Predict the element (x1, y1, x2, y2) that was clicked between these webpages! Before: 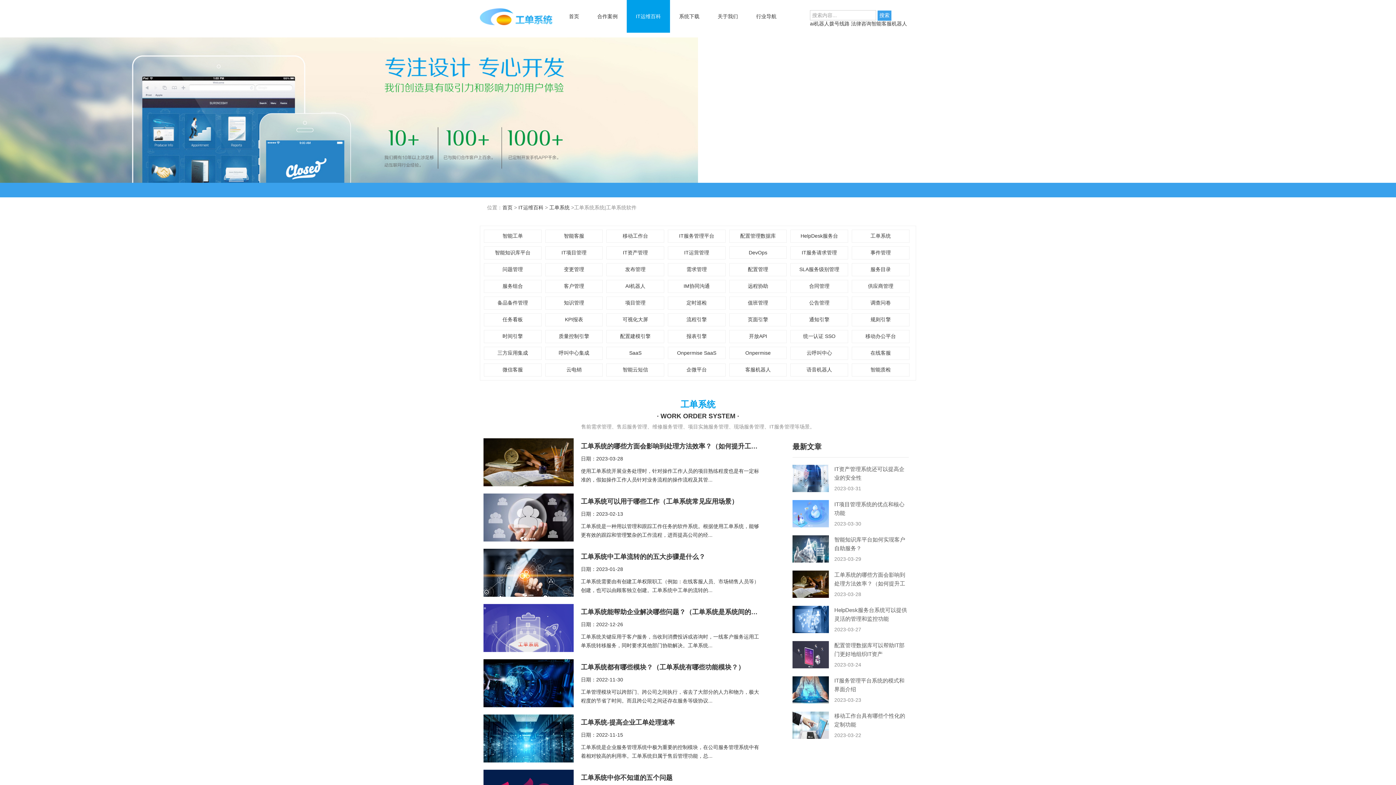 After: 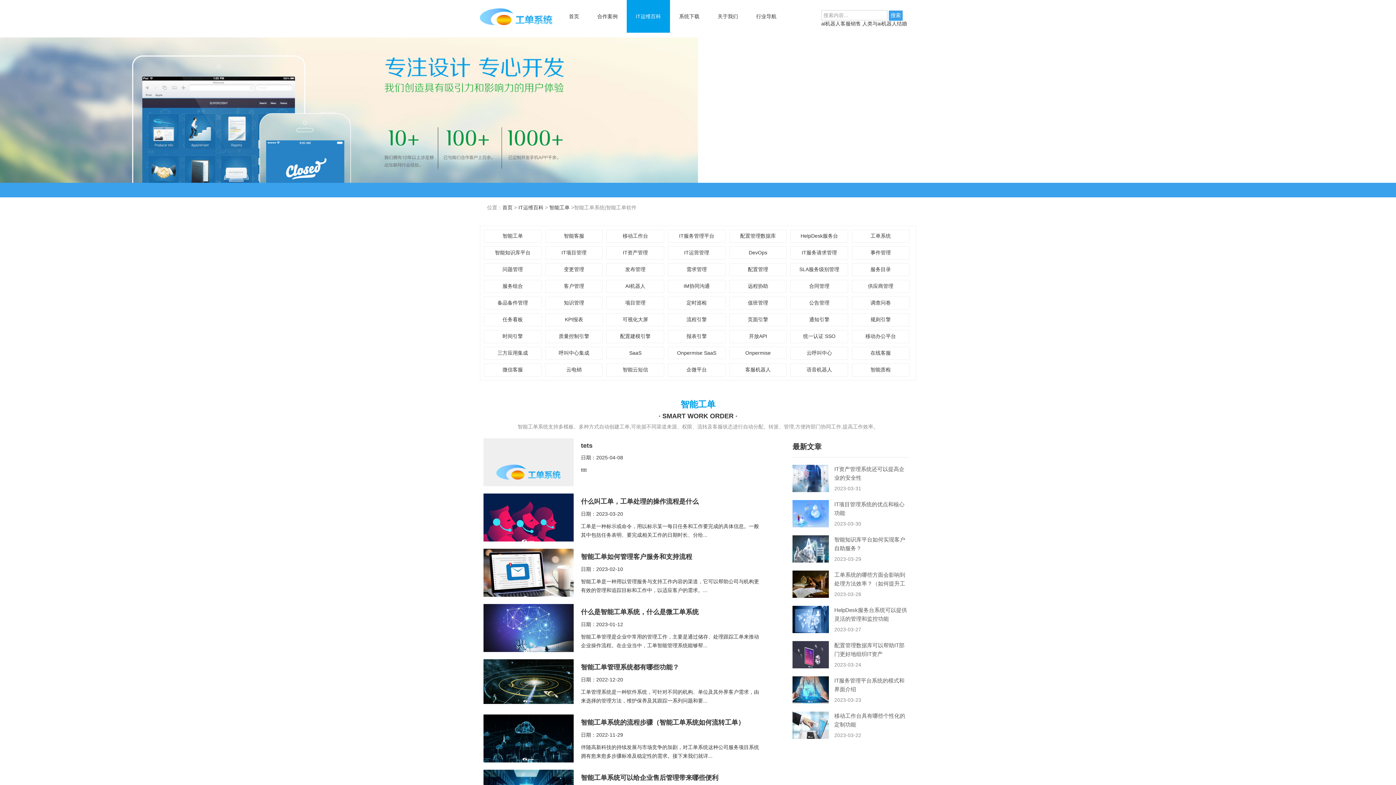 Action: label: 智能工单 bbox: (484, 229, 541, 242)